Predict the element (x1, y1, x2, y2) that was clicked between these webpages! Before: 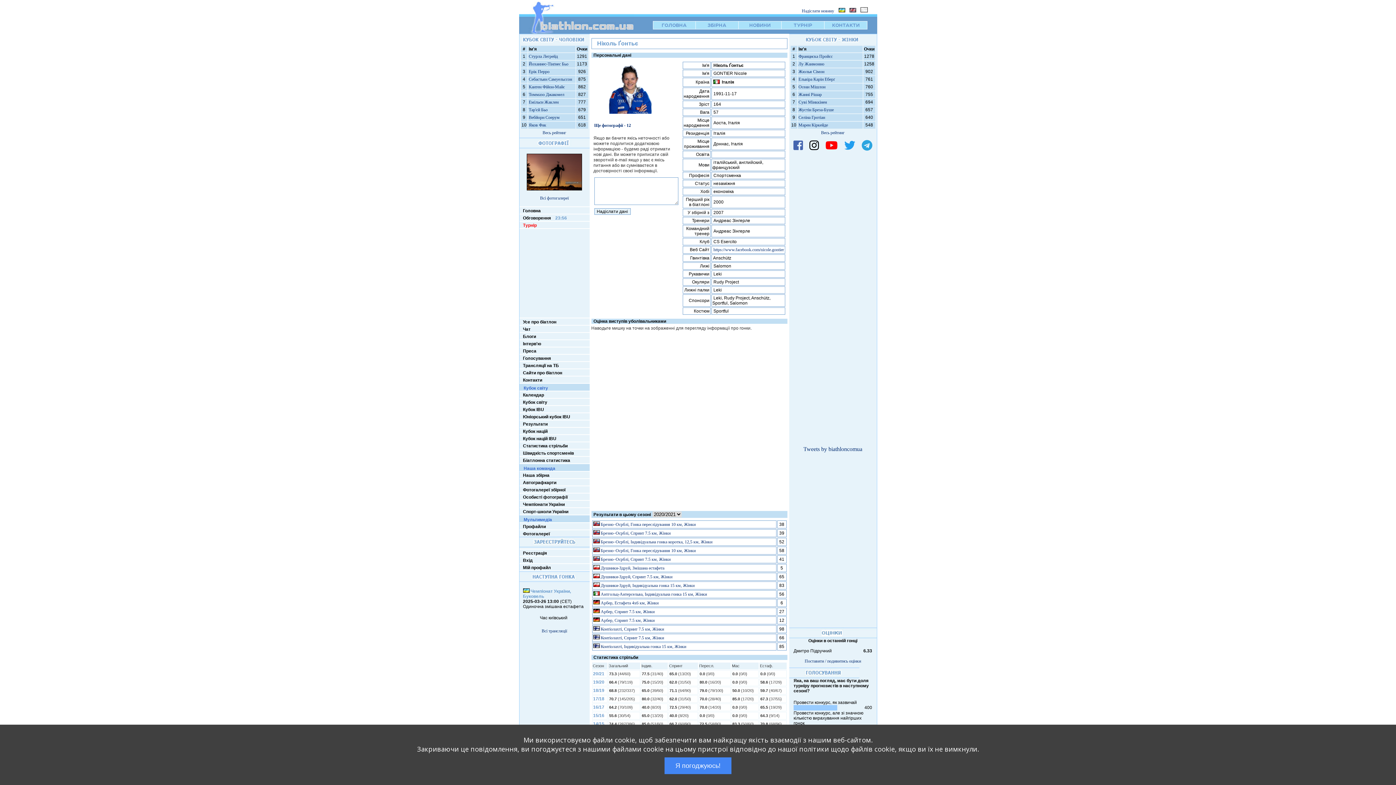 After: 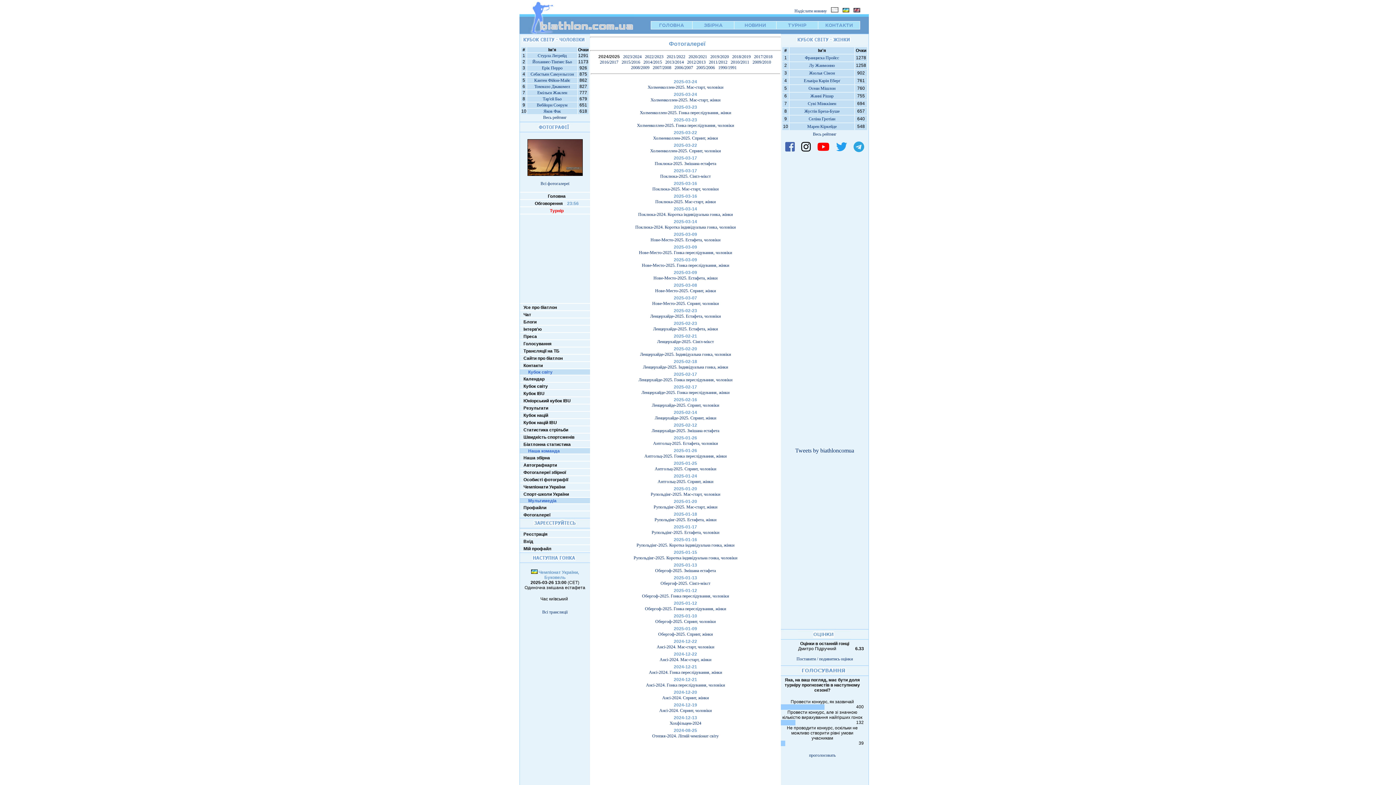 Action: label: Фотогалереї bbox: (523, 530, 550, 537)